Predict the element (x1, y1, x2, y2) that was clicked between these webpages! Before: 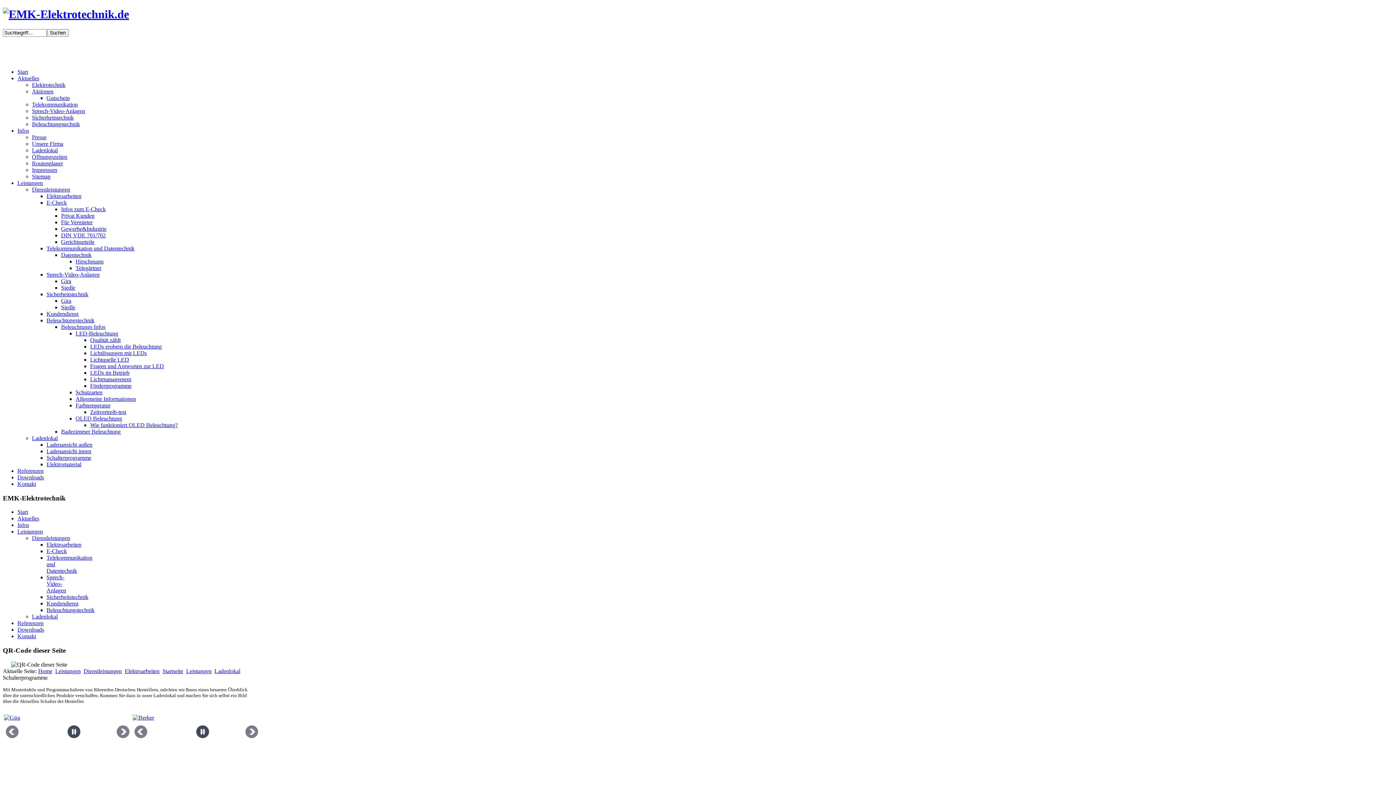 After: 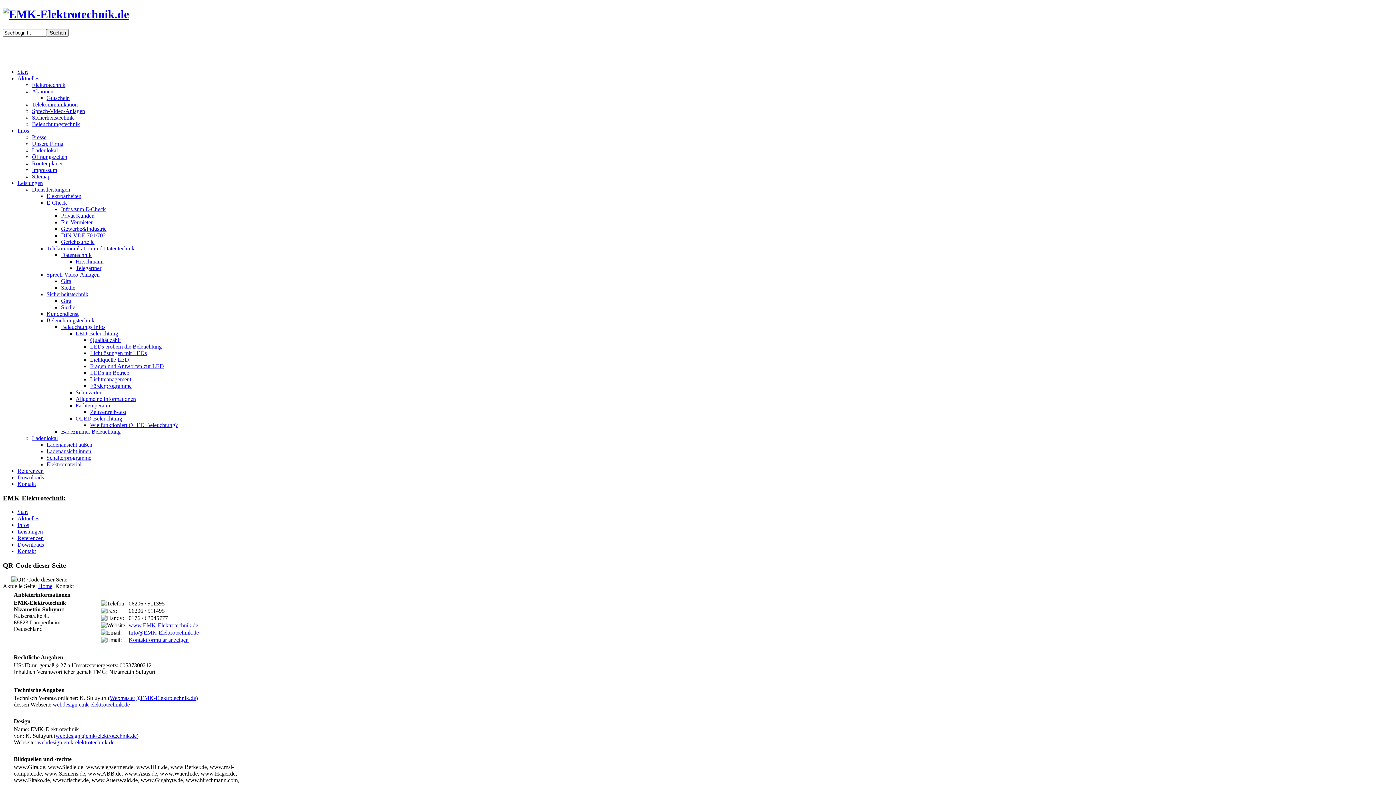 Action: bbox: (17, 633, 36, 639) label: Kontakt